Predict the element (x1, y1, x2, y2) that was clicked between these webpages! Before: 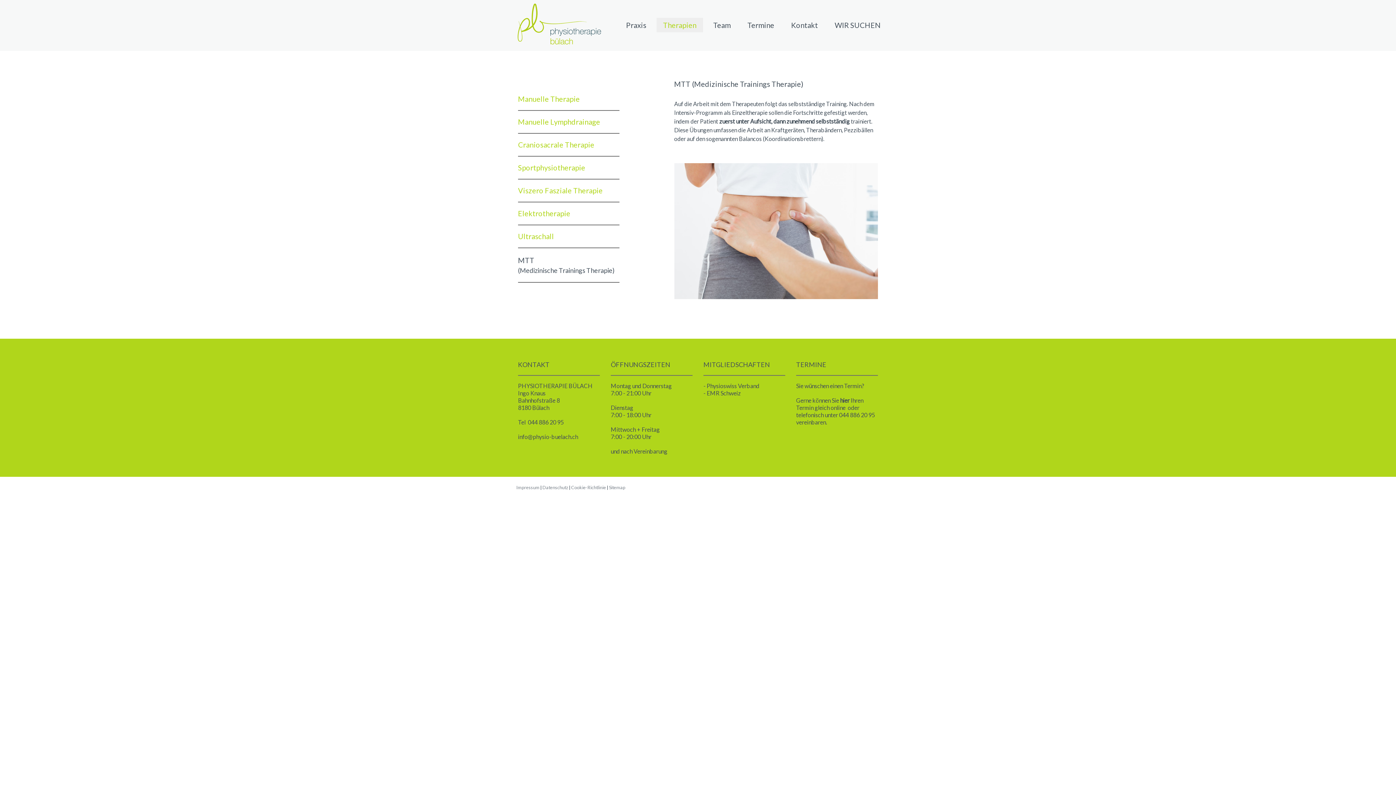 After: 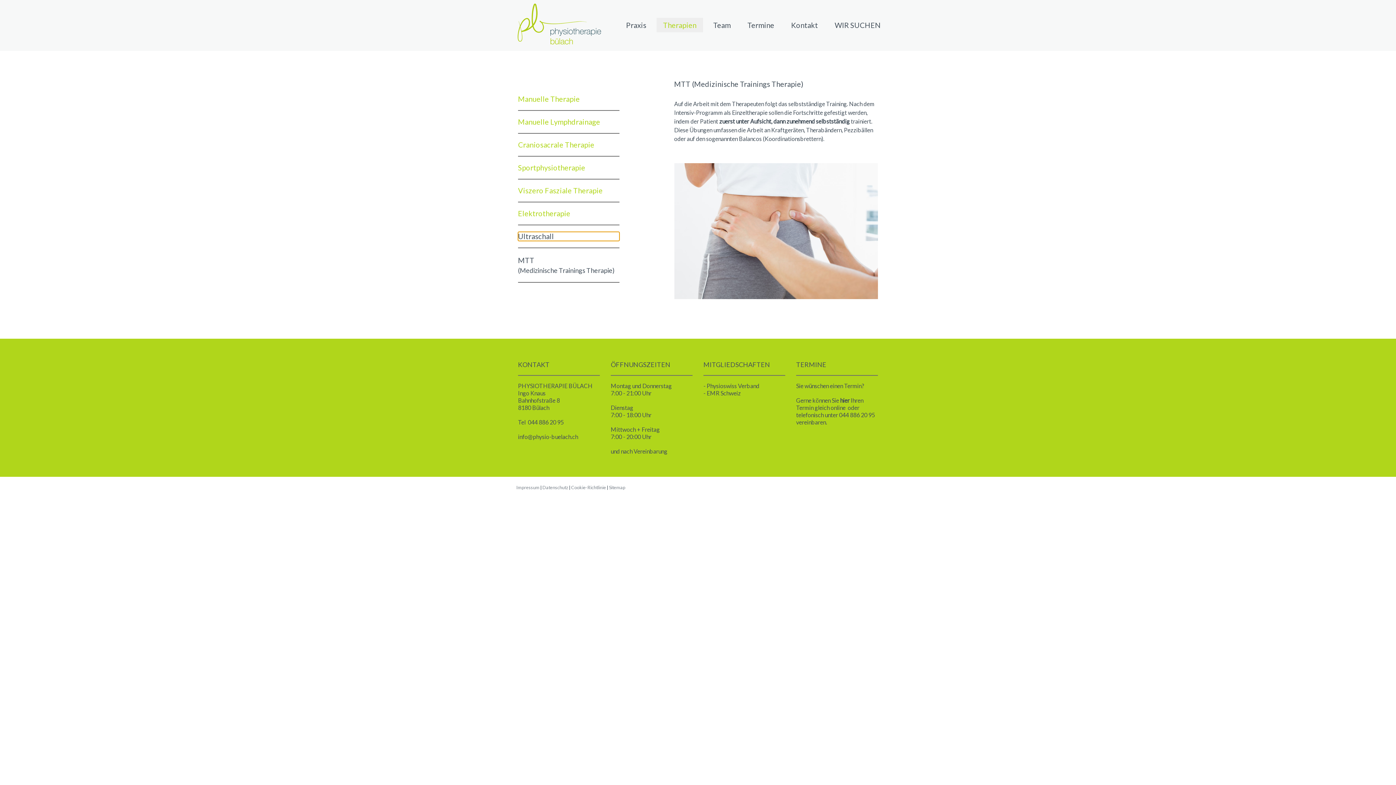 Action: bbox: (518, 232, 554, 240) label: Ultraschall